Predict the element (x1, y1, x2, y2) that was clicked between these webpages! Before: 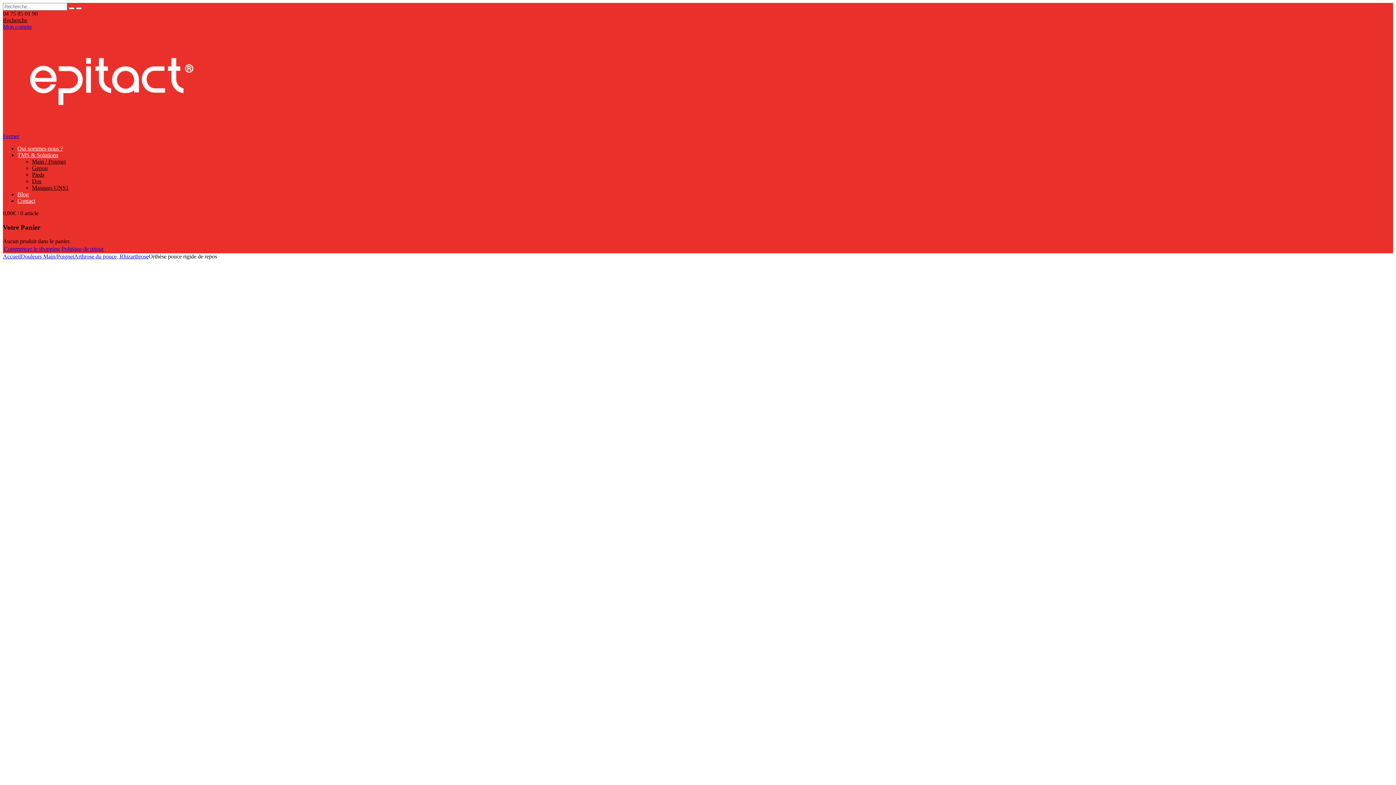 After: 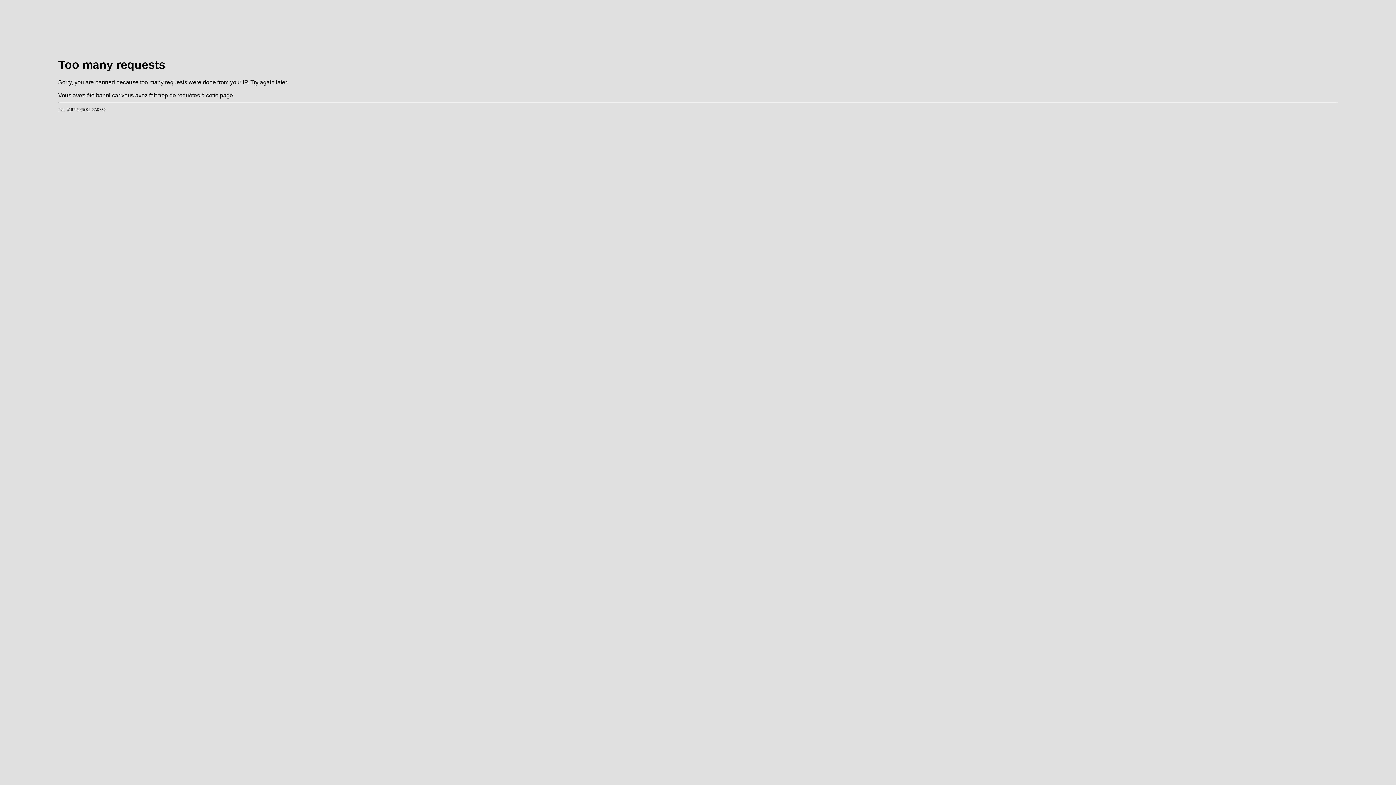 Action: bbox: (74, 253, 148, 259) label: Arthrose du pouce, Rhizarthrose